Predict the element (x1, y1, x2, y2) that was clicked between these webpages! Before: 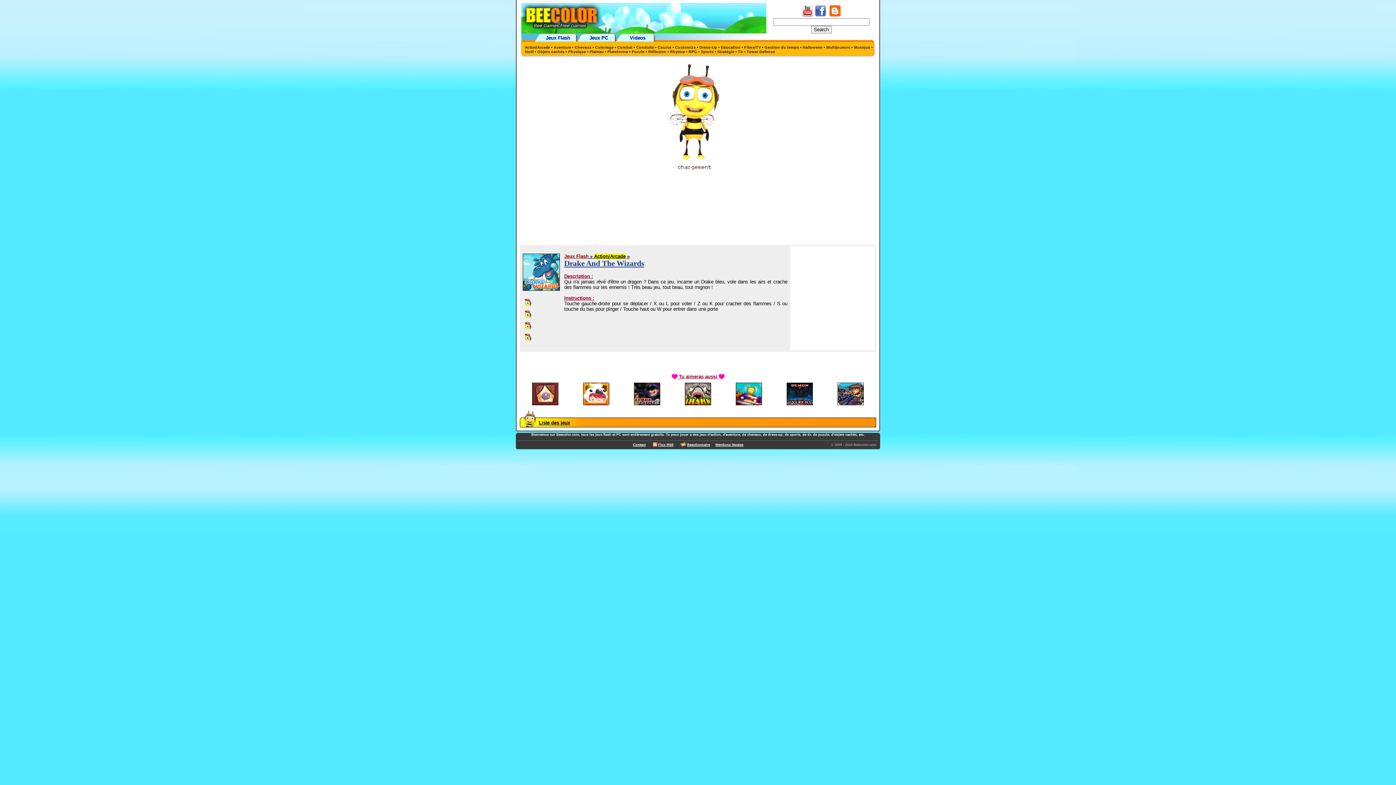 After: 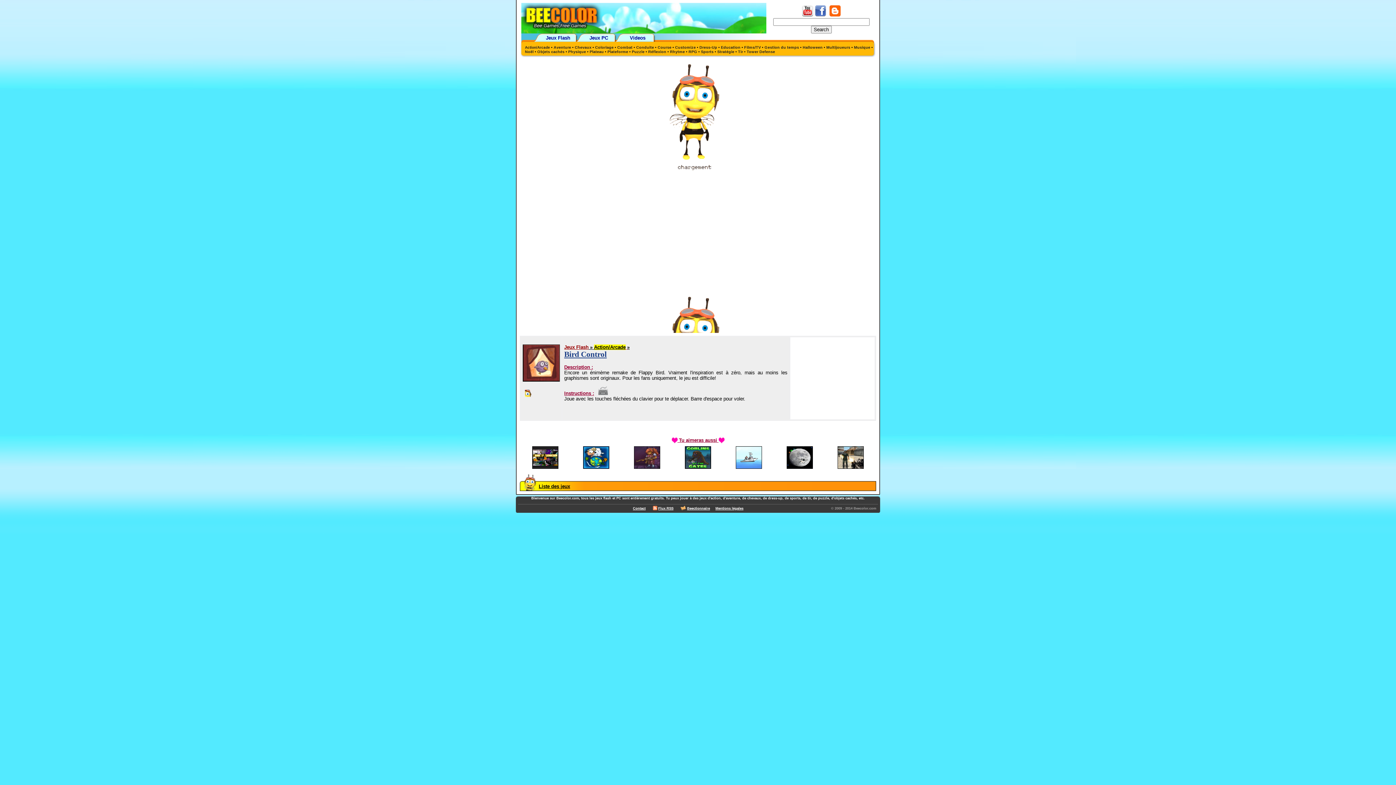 Action: bbox: (532, 401, 558, 406)